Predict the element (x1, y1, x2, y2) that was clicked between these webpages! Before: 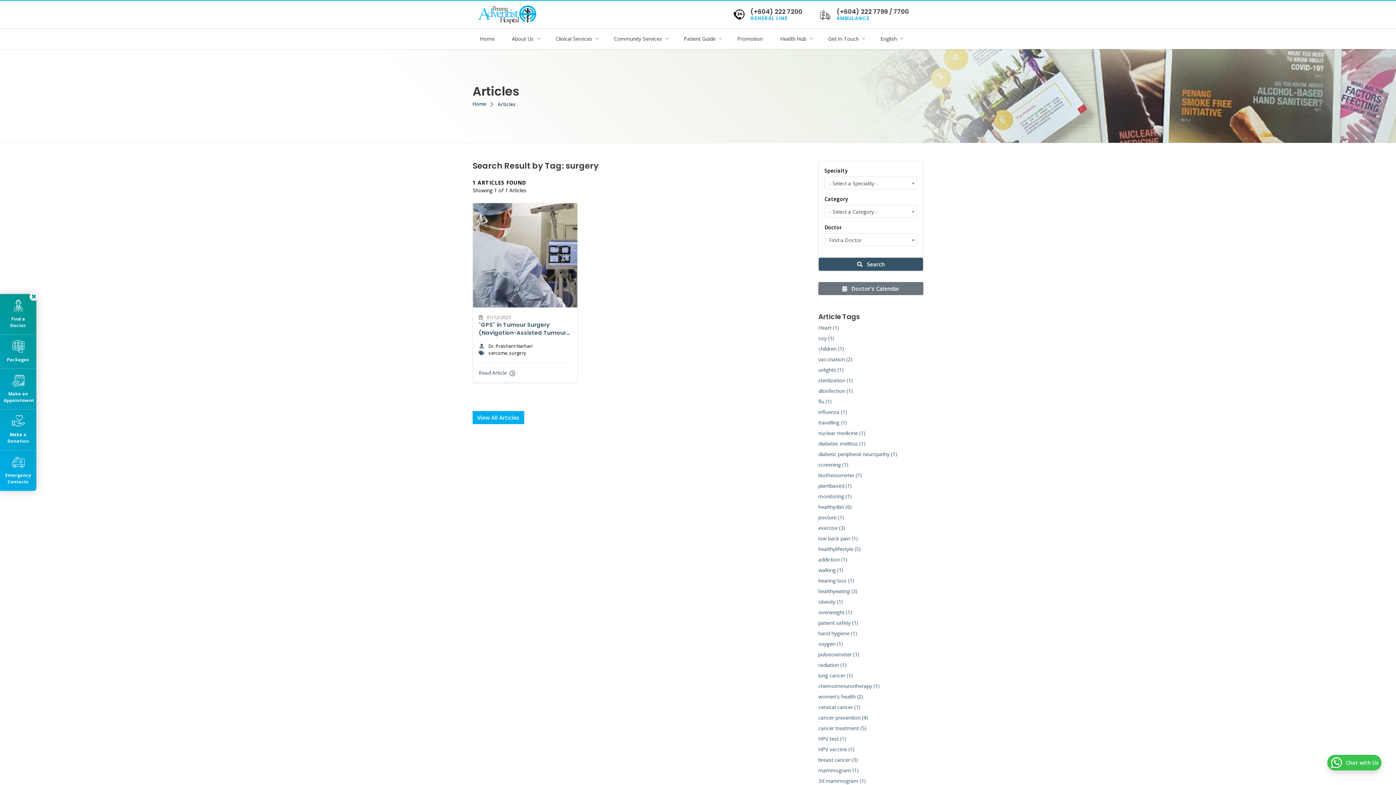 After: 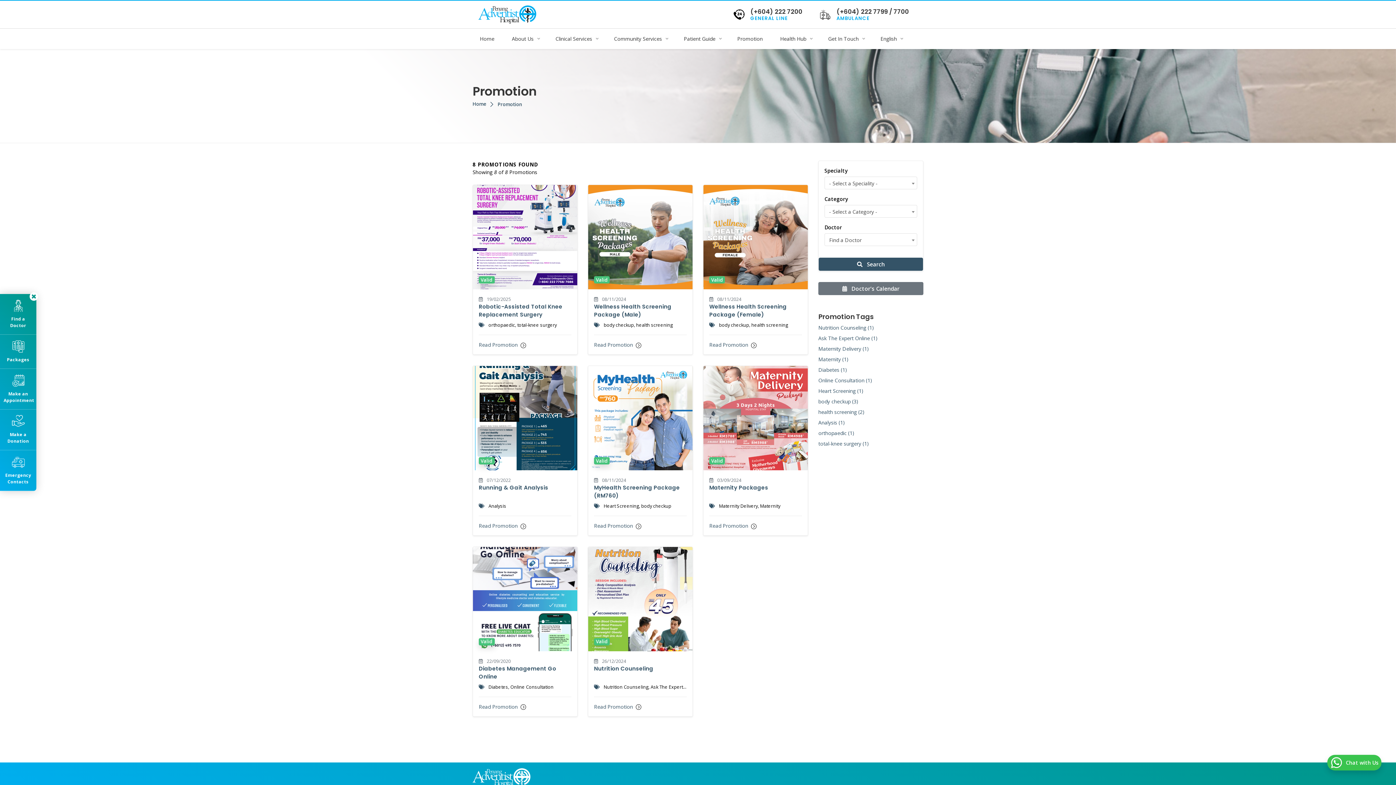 Action: bbox: (730, 31, 770, 46) label: Promotion